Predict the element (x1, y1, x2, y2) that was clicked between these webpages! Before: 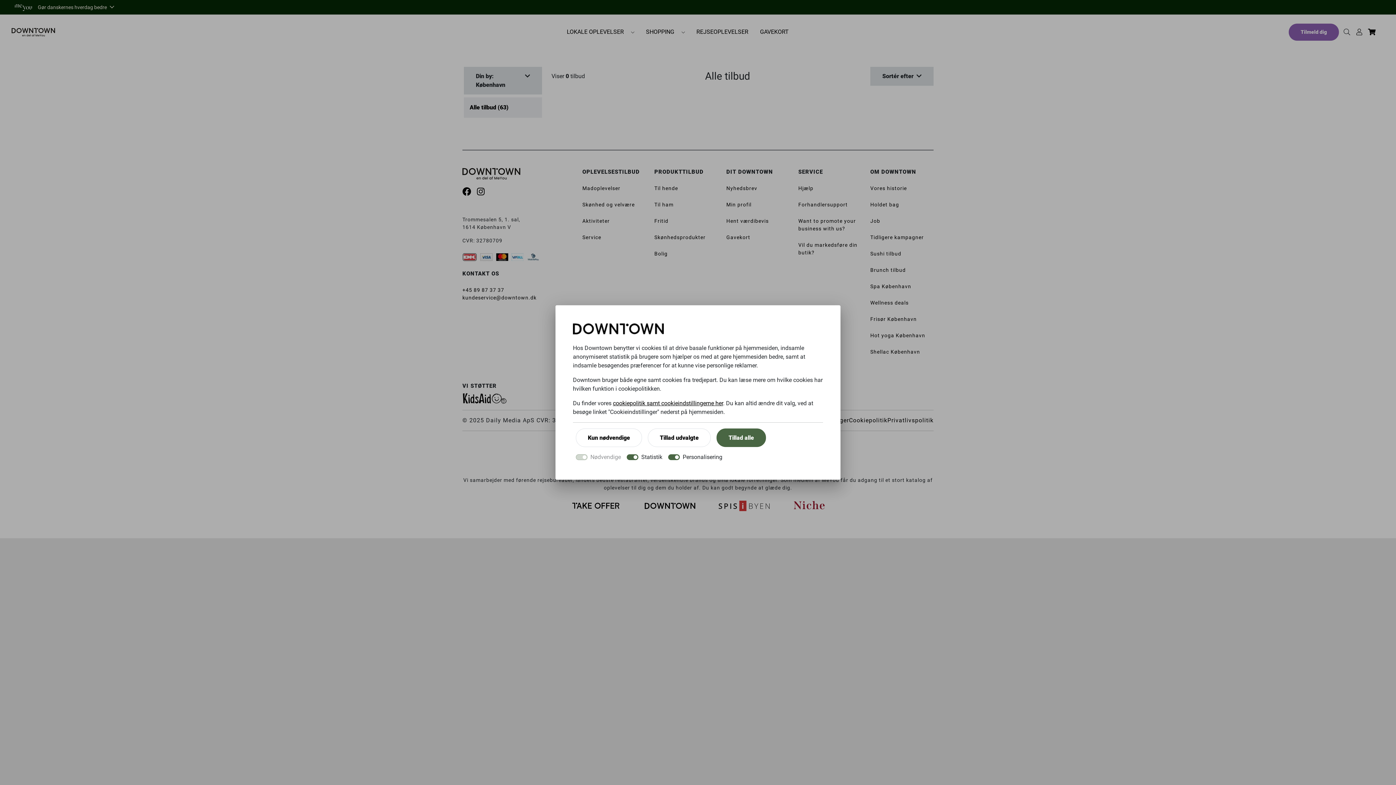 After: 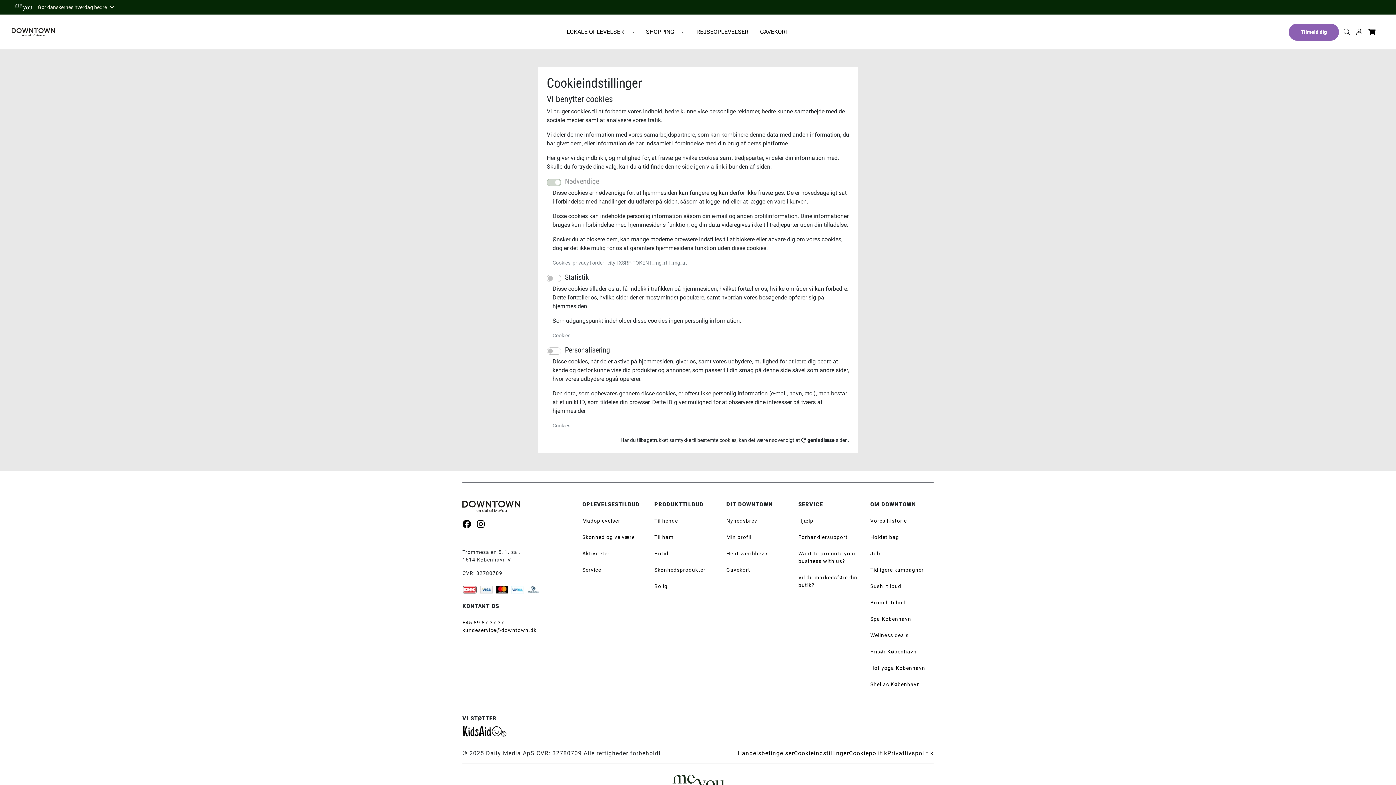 Action: label: cookiepolitik samt cookieindstillingerne her bbox: (613, 399, 723, 406)